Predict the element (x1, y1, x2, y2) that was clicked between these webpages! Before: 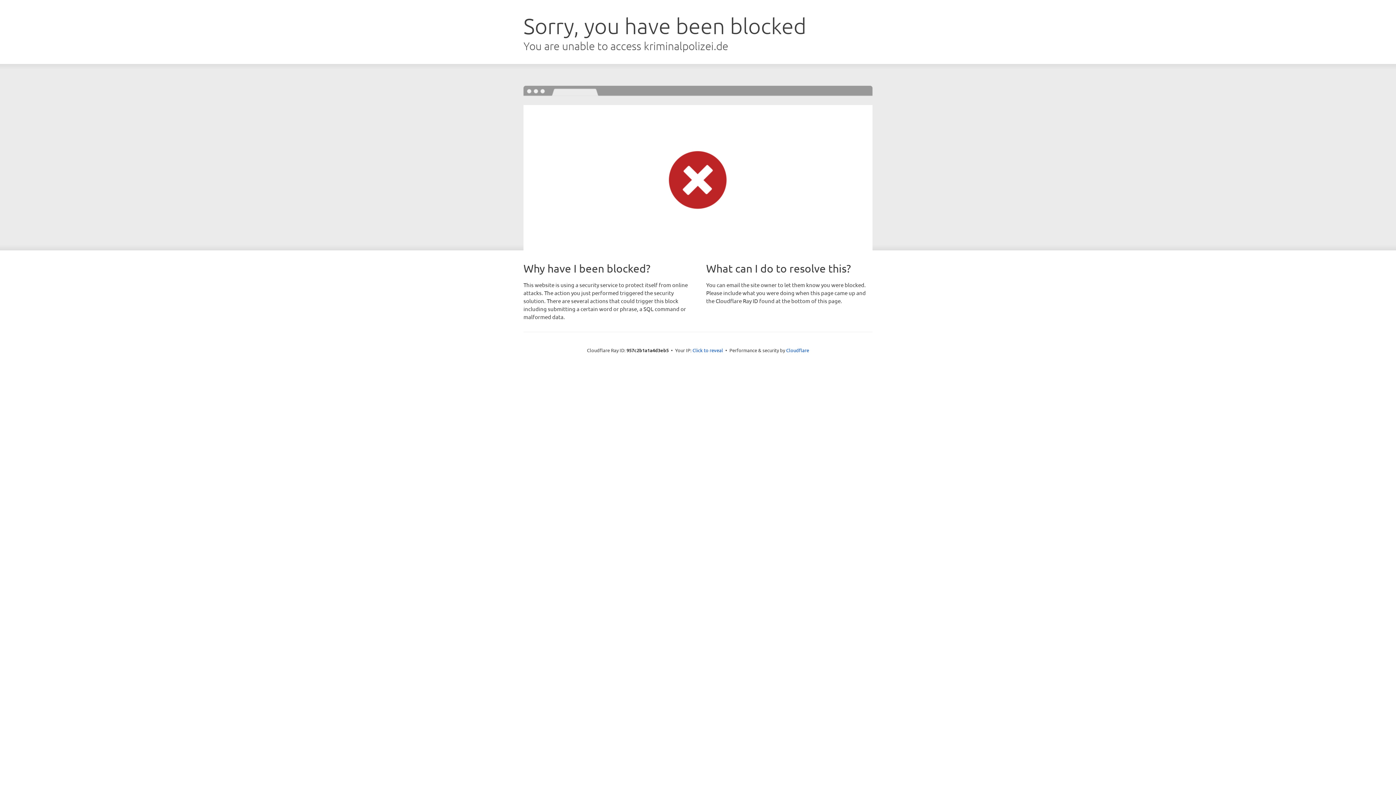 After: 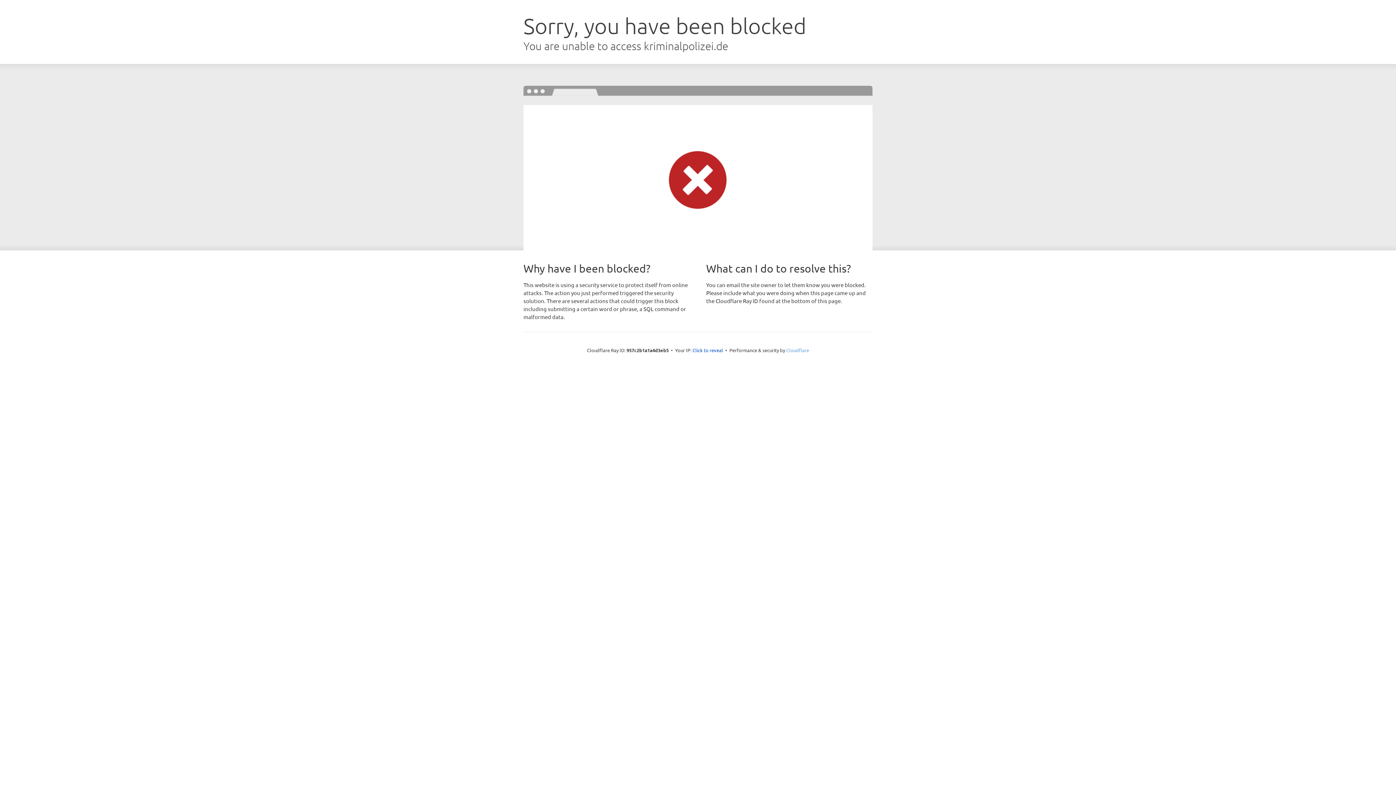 Action: label: Cloudflare bbox: (786, 347, 809, 353)